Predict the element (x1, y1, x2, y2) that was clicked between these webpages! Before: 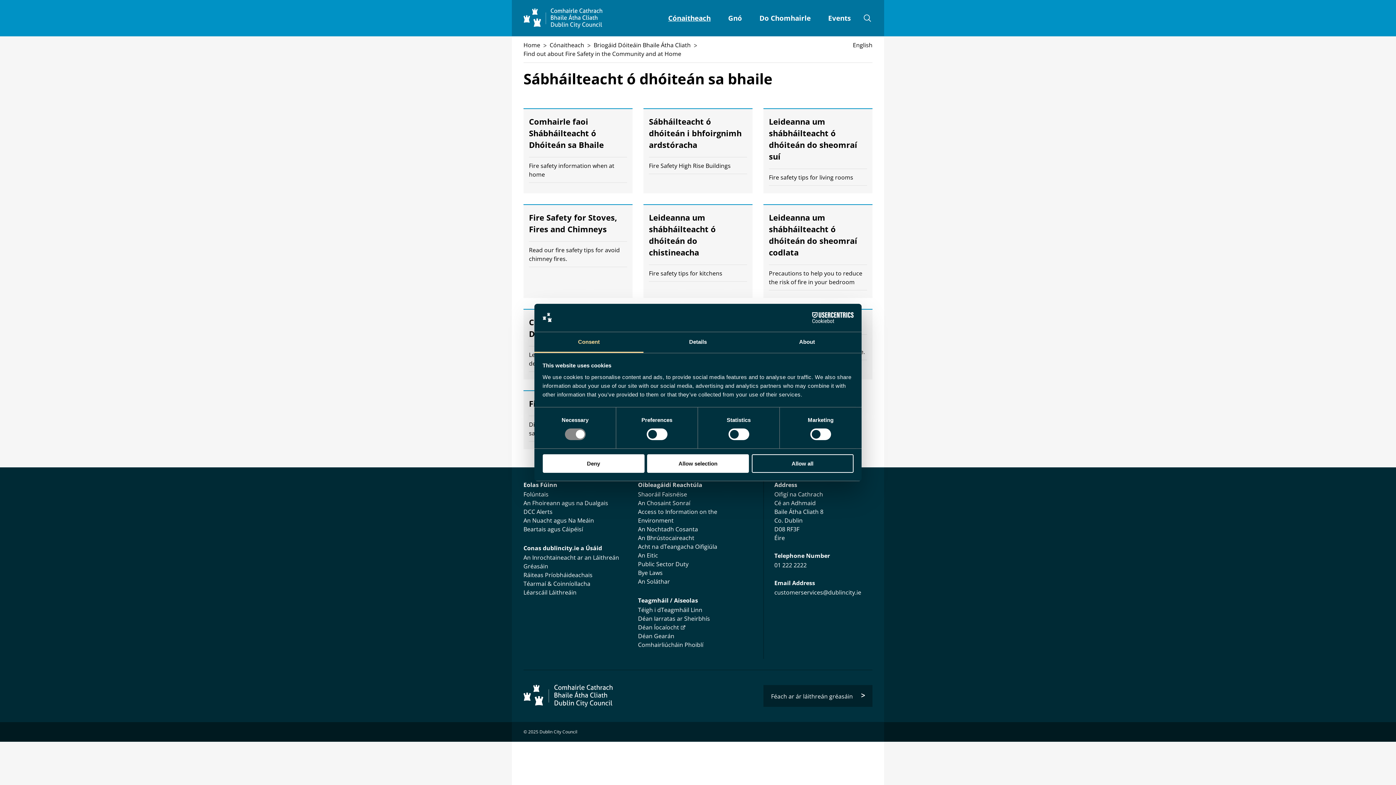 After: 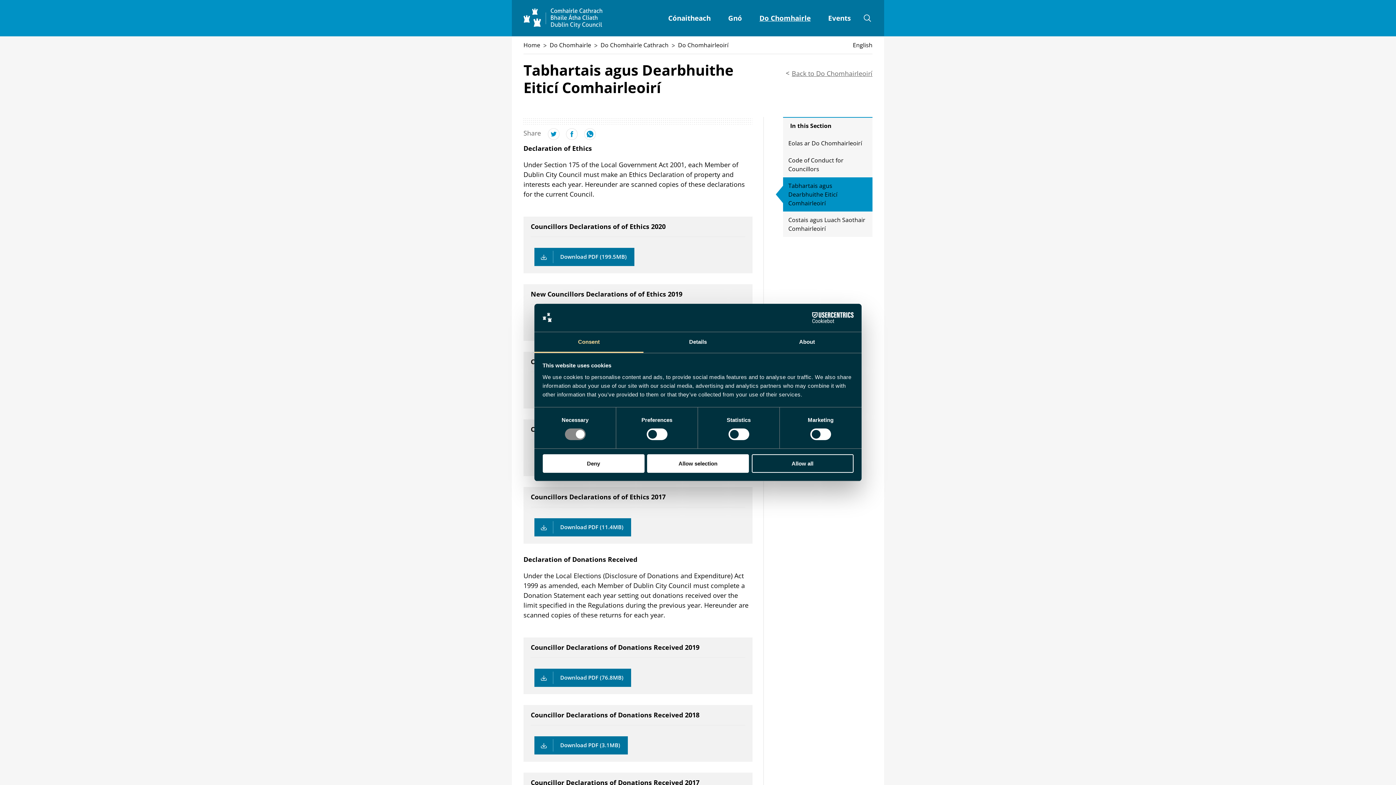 Action: bbox: (638, 551, 658, 559) label: An Eitic